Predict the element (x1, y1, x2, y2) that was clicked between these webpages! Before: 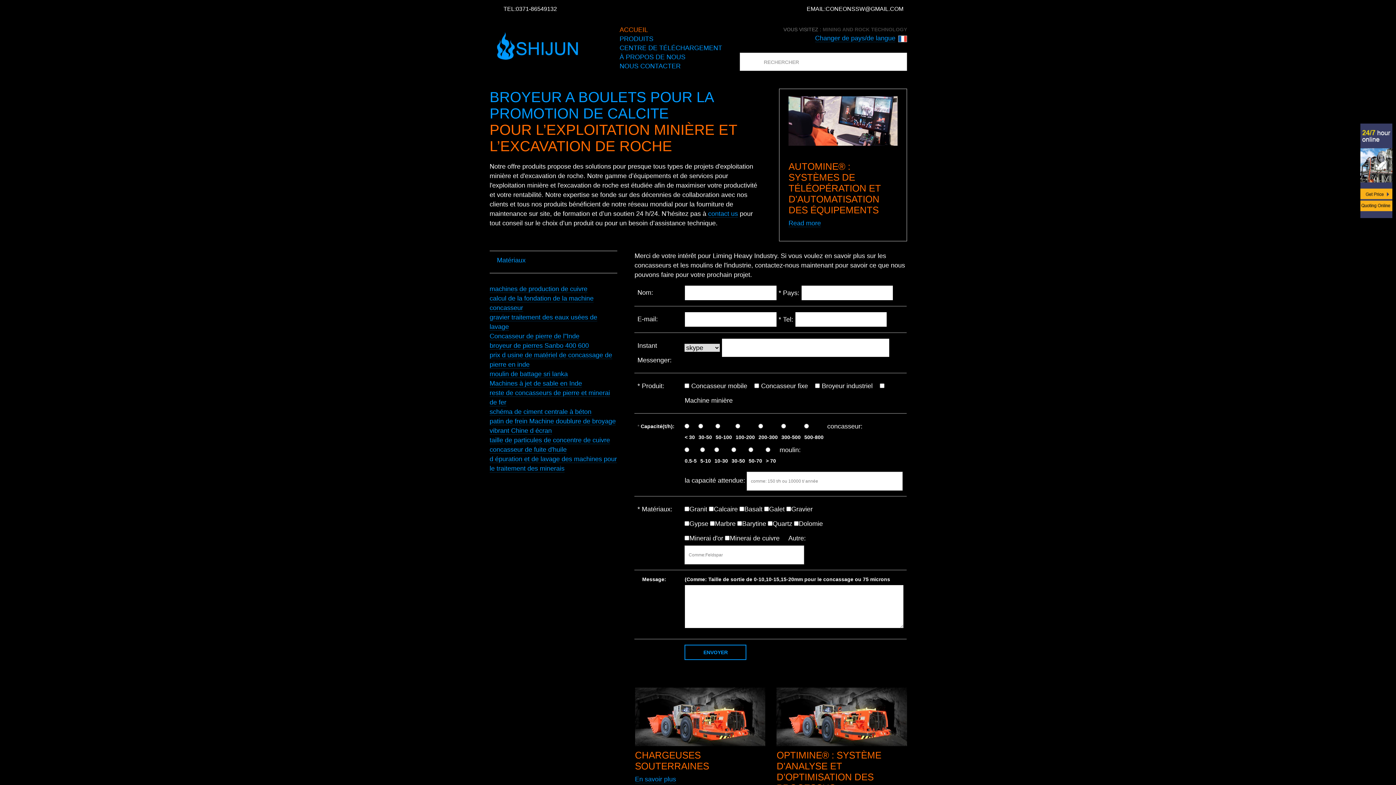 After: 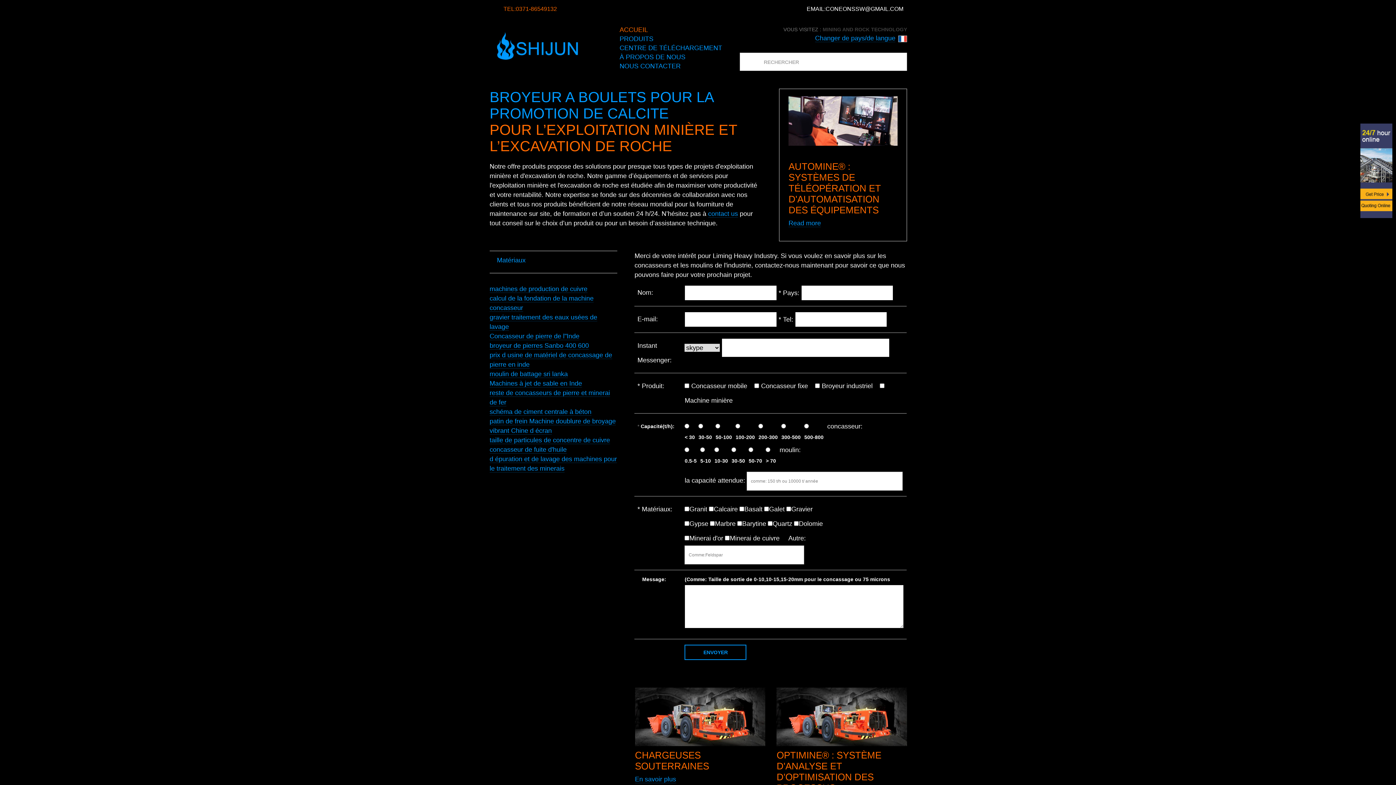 Action: bbox: (489, 0, 557, 18) label: TEL:0371-86549132